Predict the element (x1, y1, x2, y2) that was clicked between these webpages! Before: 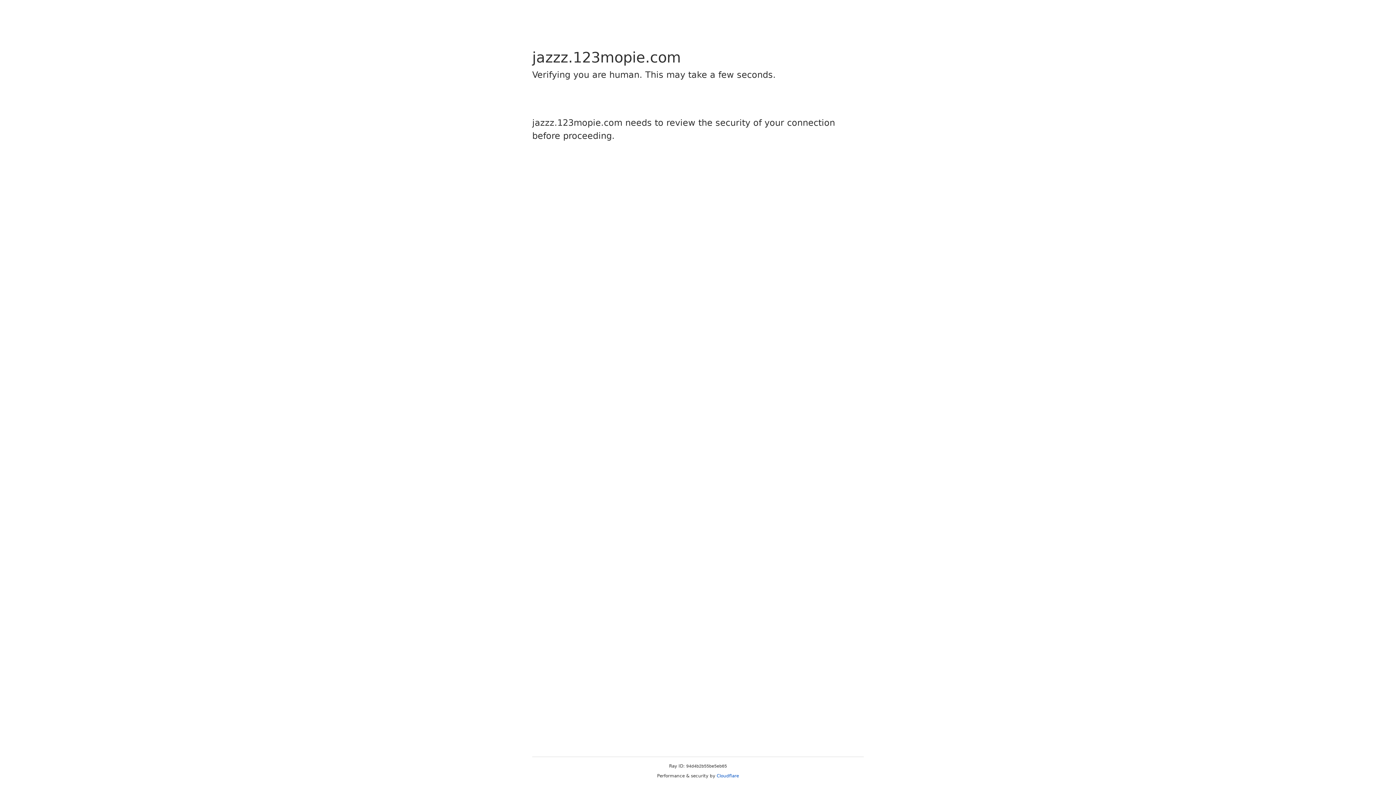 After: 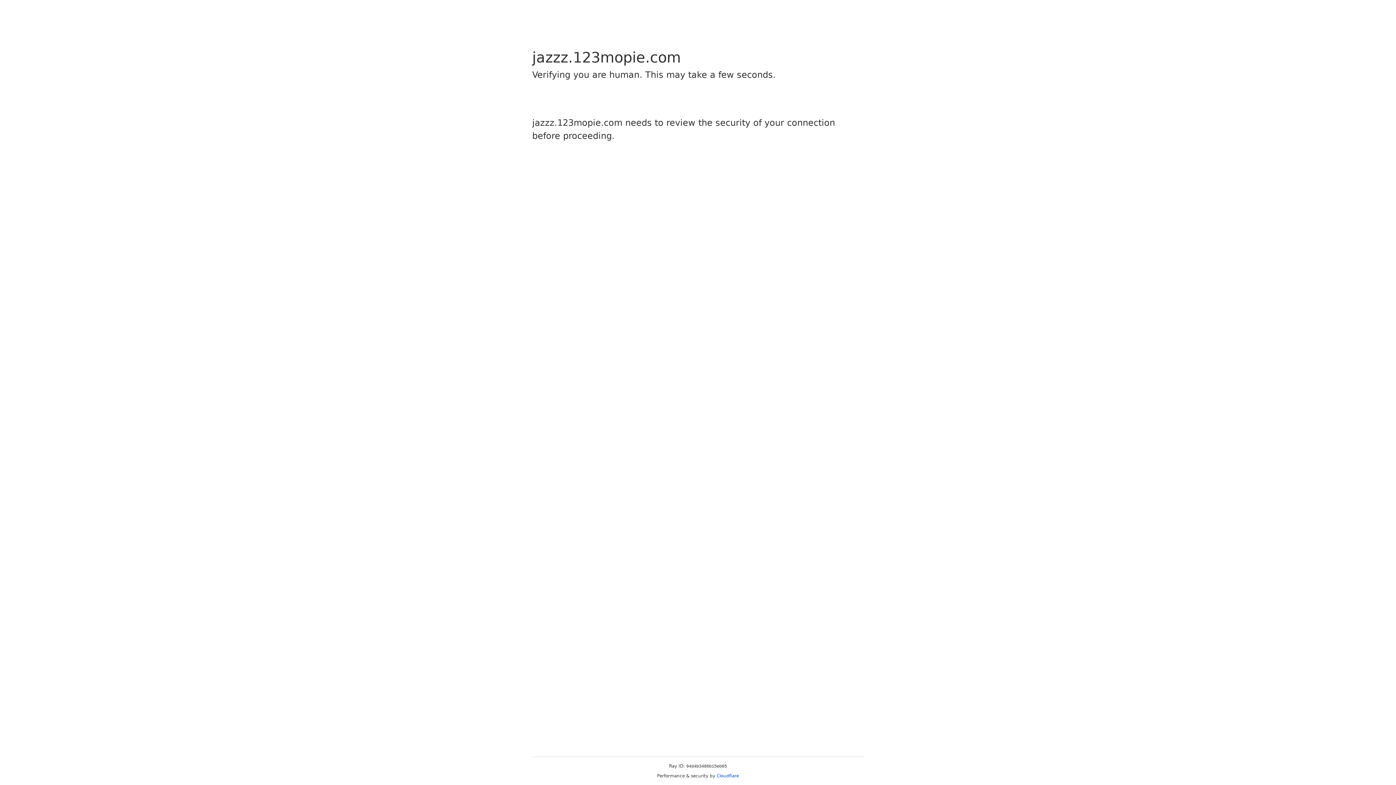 Action: label: Cloudflare bbox: (716, 773, 739, 778)